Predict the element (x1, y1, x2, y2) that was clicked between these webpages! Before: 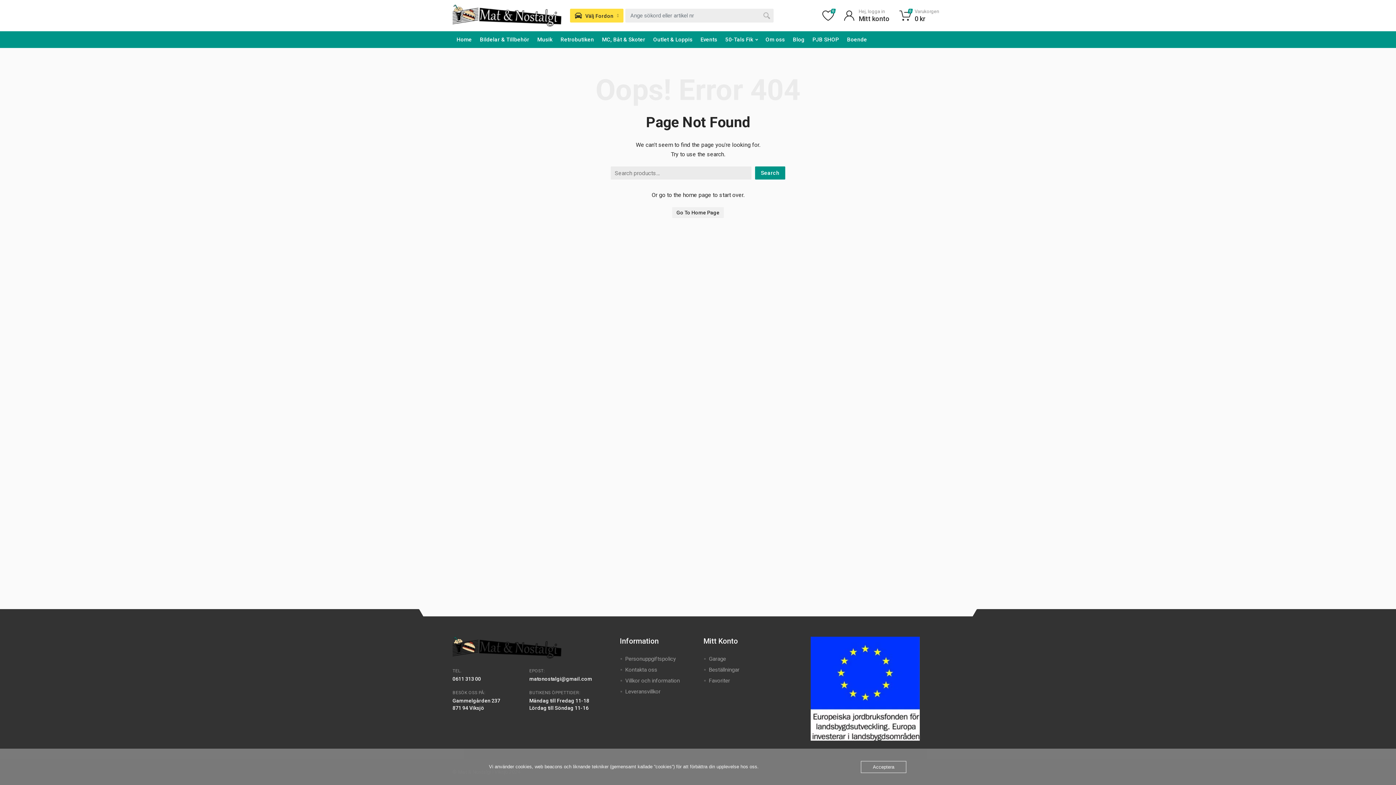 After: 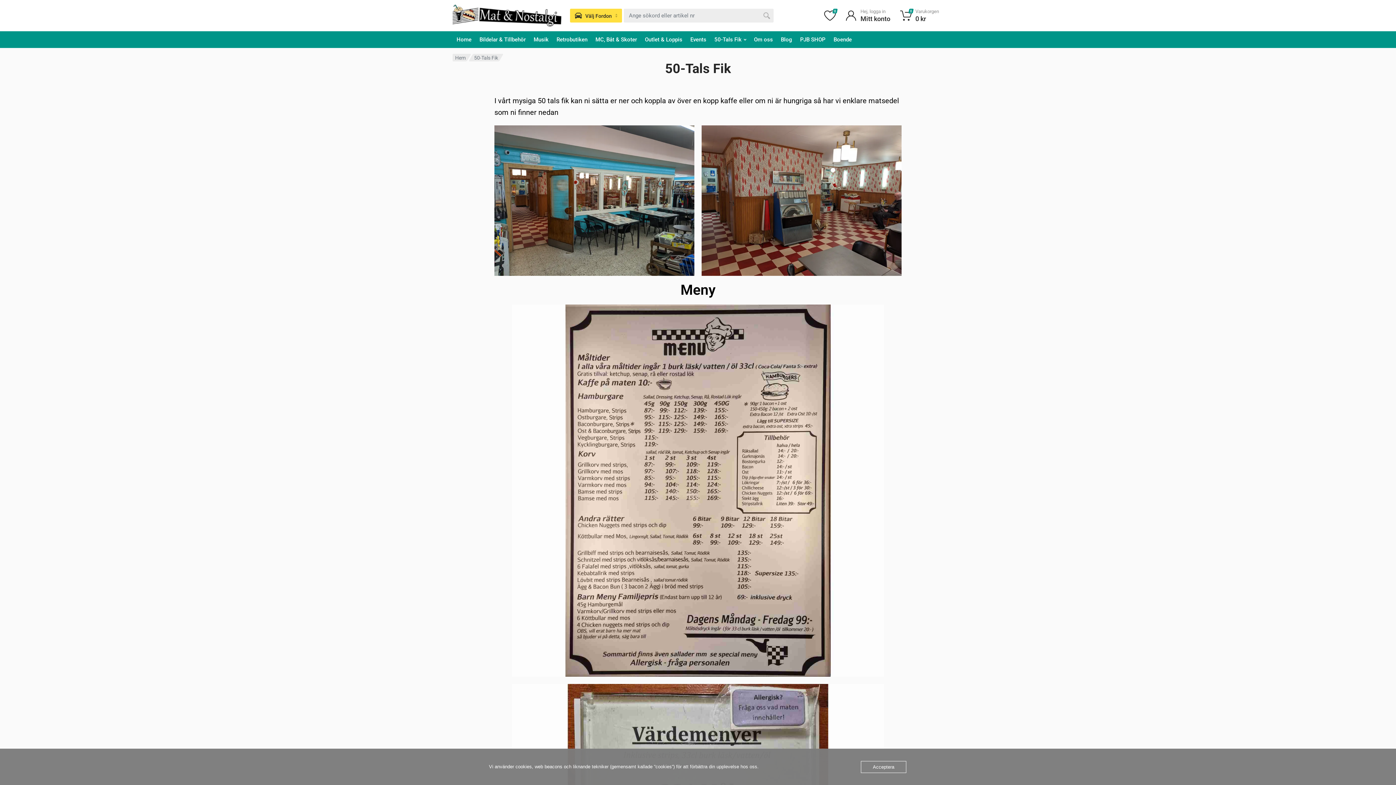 Action: bbox: (721, 31, 761, 48) label: 50-Tals Fik